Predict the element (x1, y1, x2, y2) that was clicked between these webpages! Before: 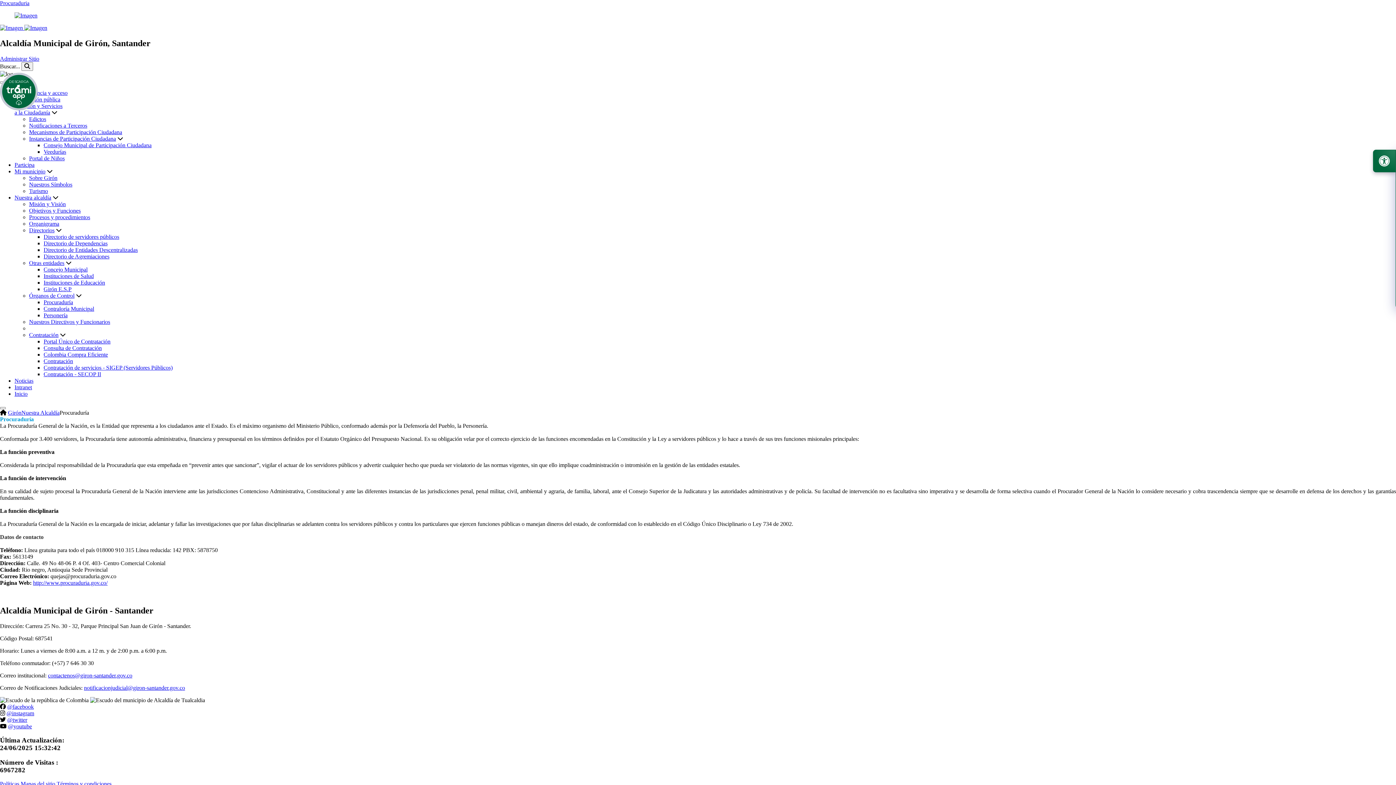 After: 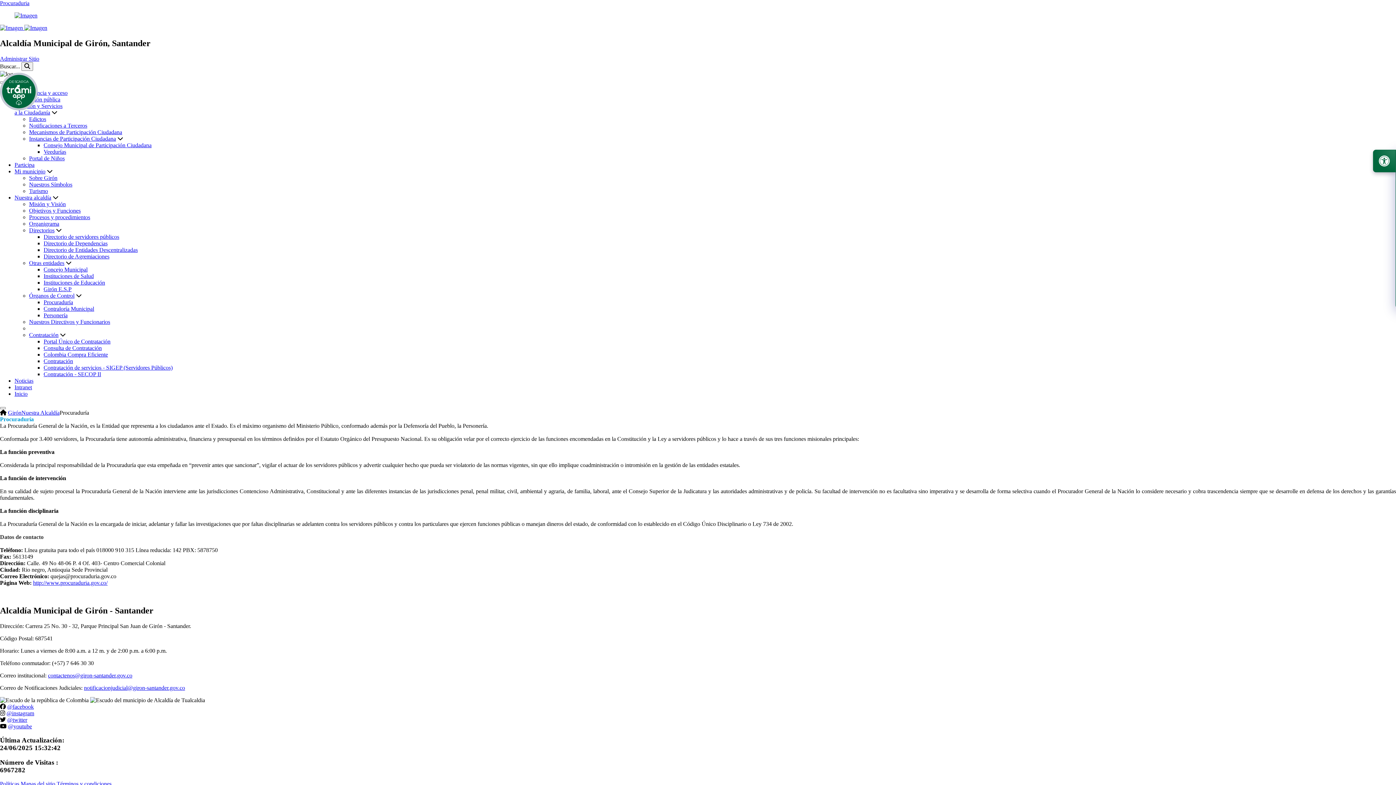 Action: label: Instancias de Participación Ciudadana bbox: (29, 135, 116, 141)